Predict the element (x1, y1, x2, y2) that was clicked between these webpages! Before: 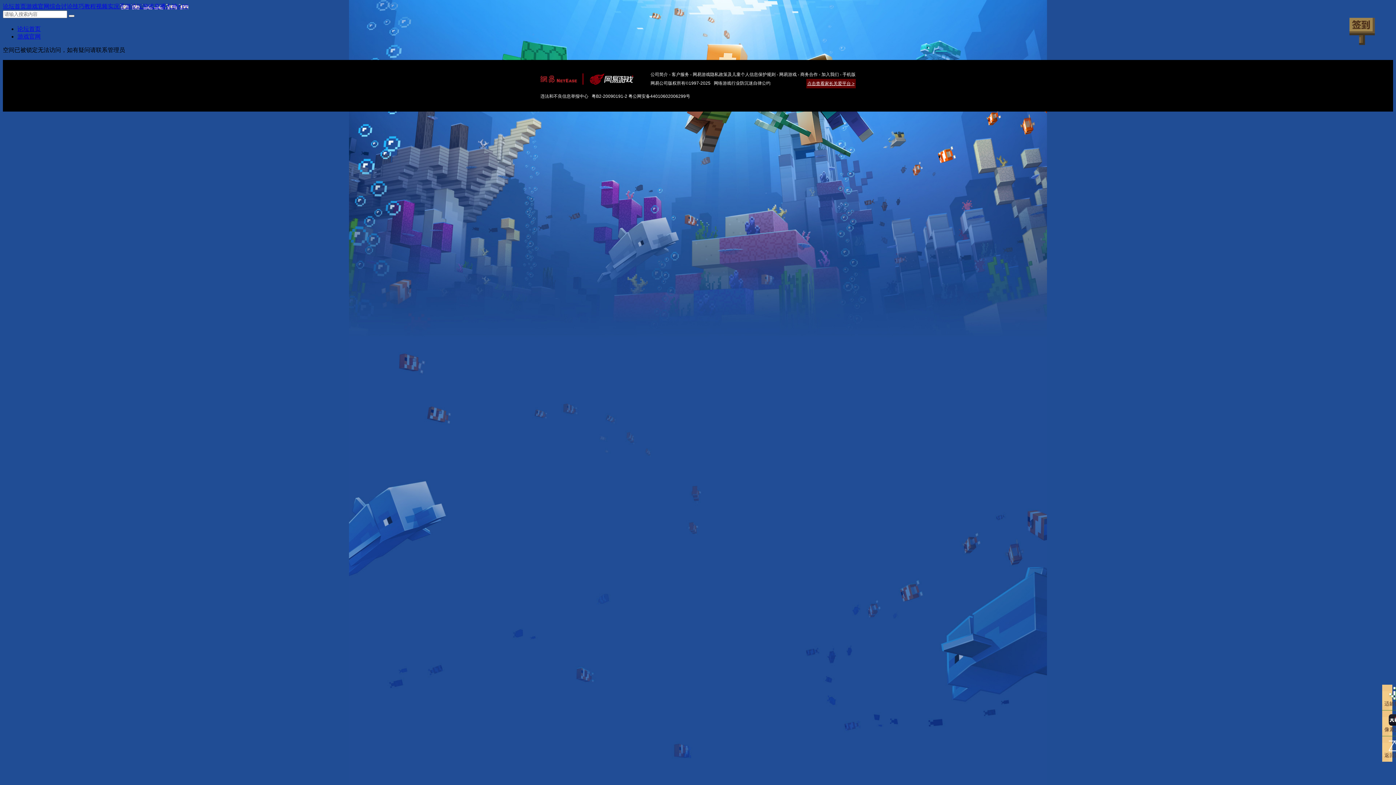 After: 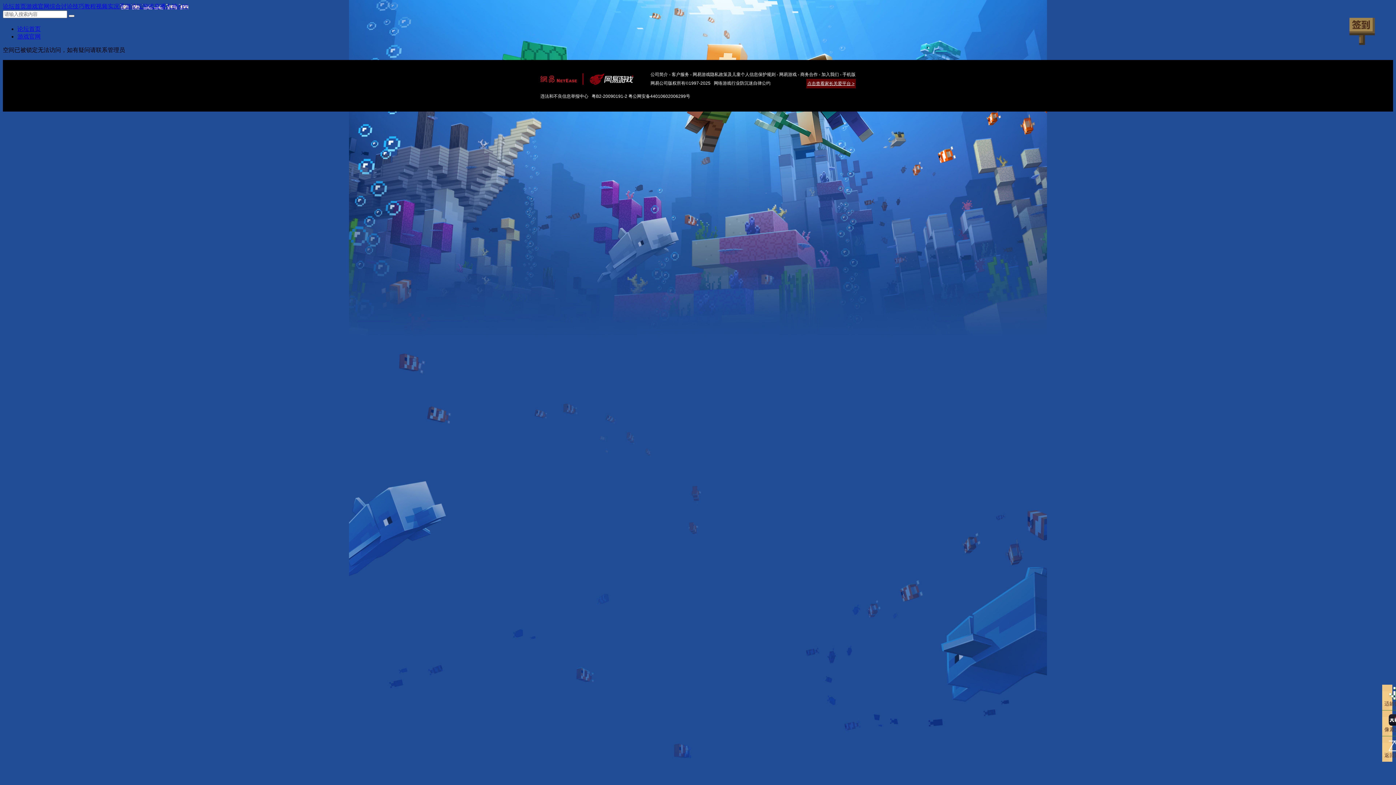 Action: bbox: (806, 78, 855, 88) label: 点击查看家长关爱平台 >